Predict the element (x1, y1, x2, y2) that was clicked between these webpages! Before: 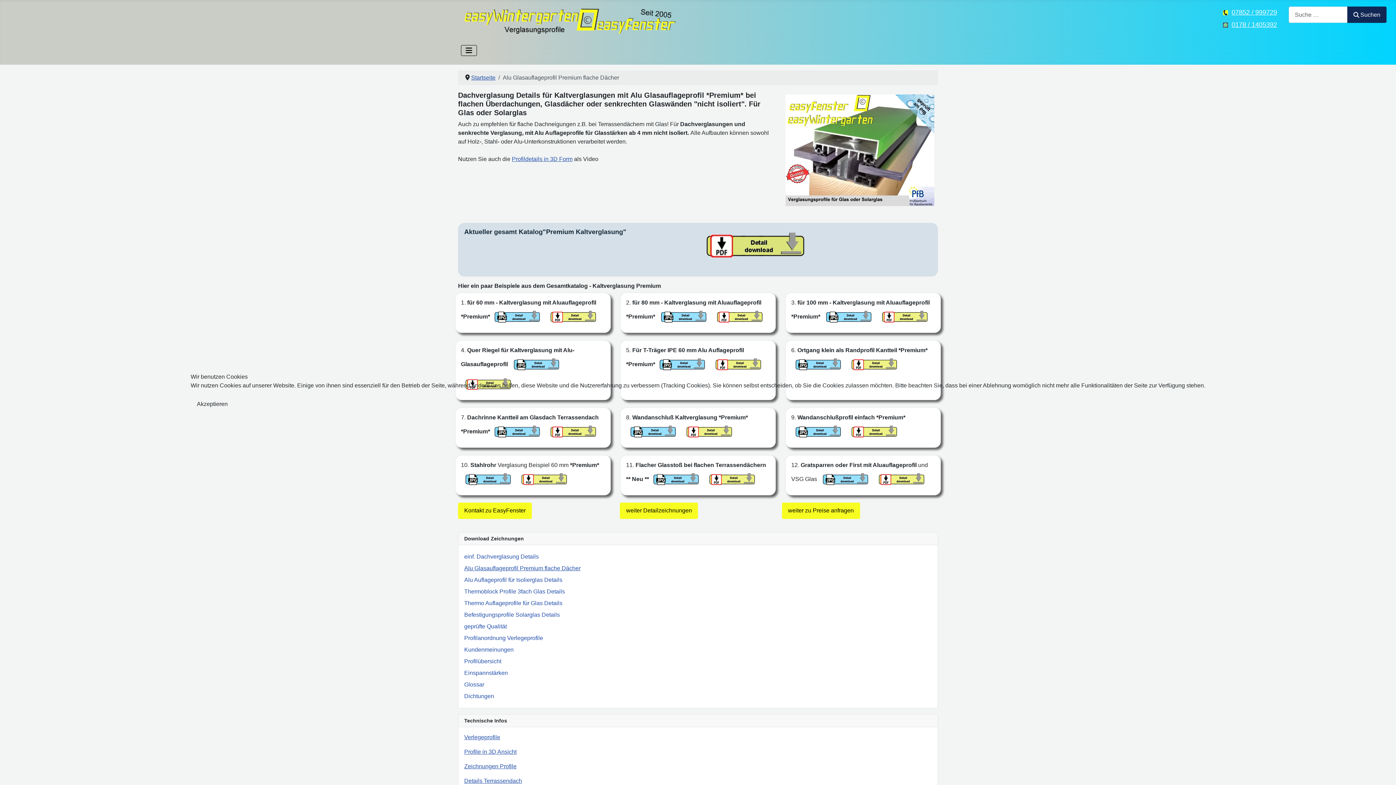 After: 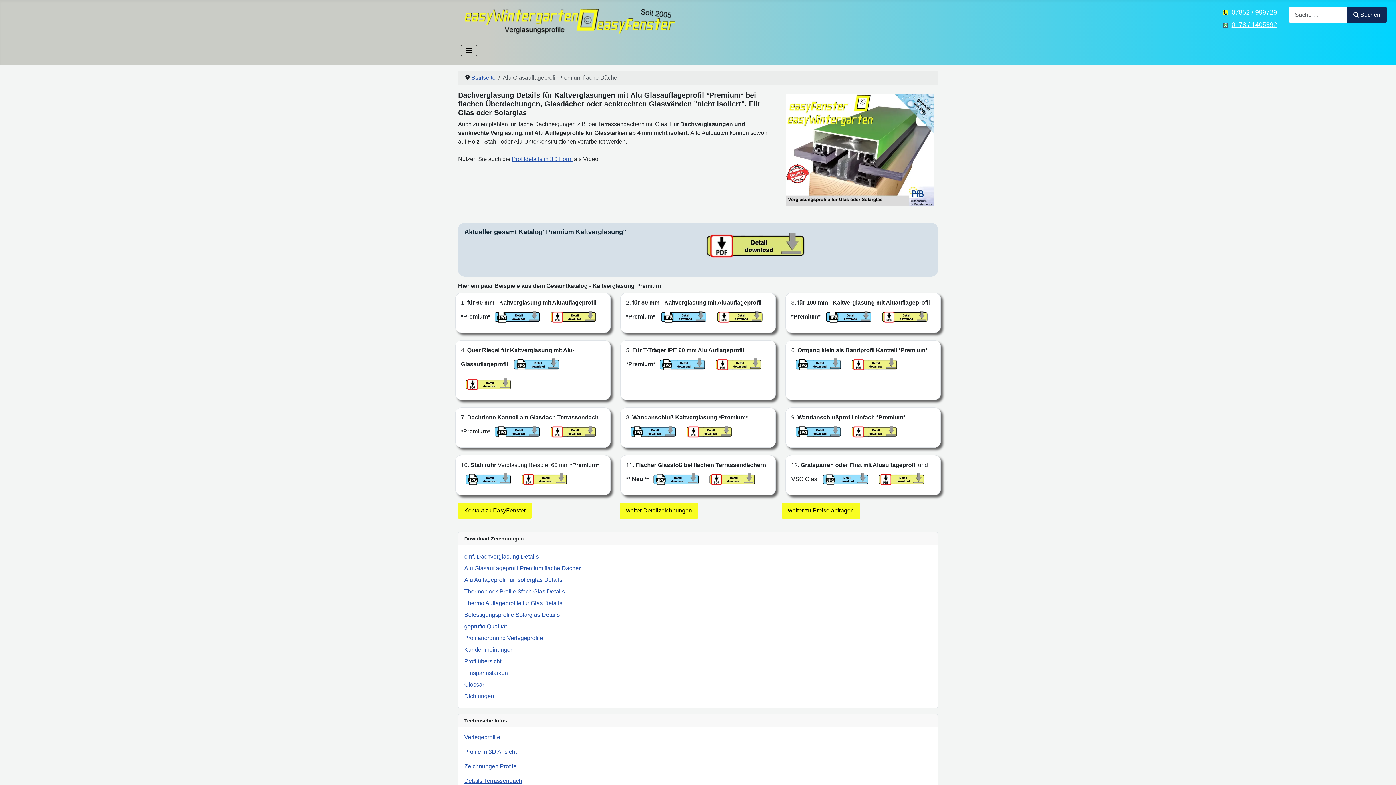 Action: label: Akzeptieren bbox: (190, 396, 234, 412)